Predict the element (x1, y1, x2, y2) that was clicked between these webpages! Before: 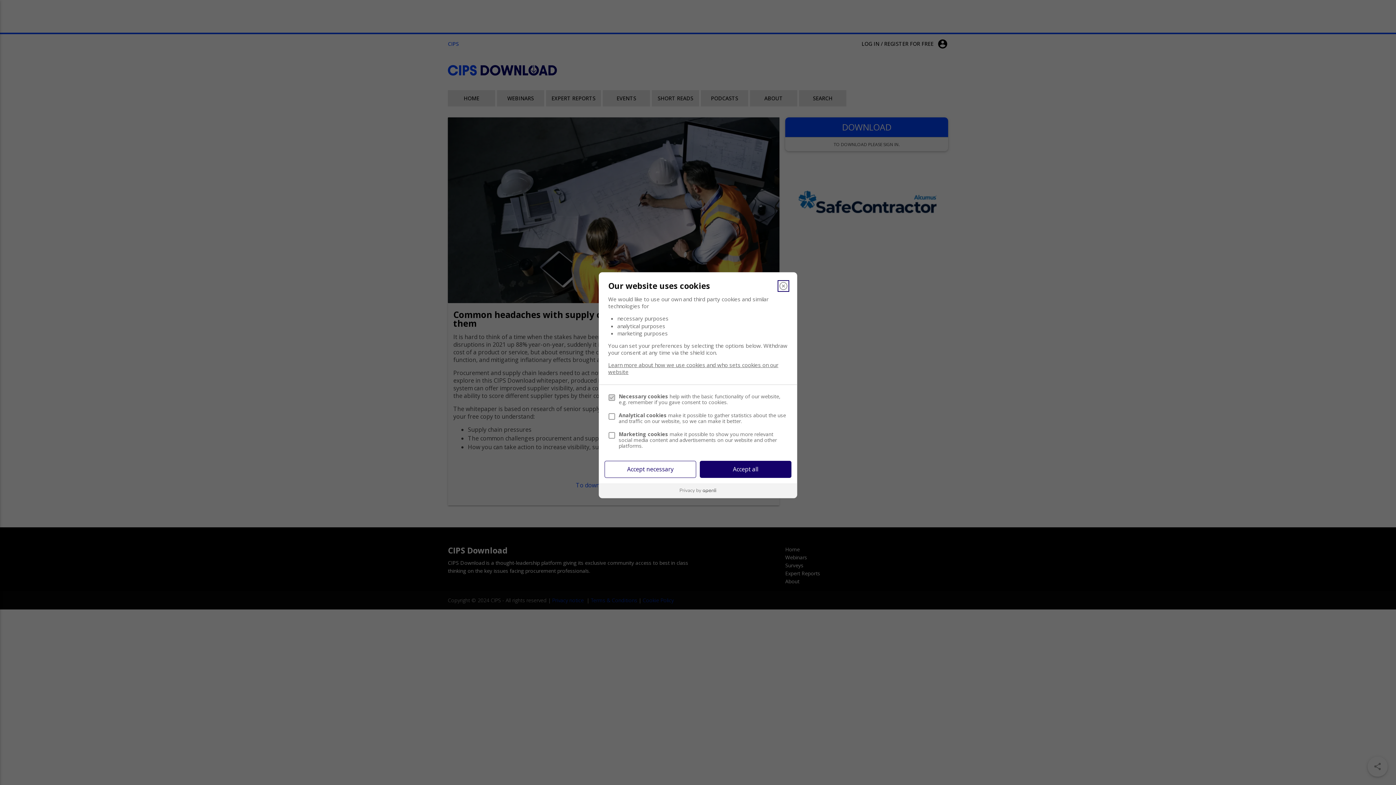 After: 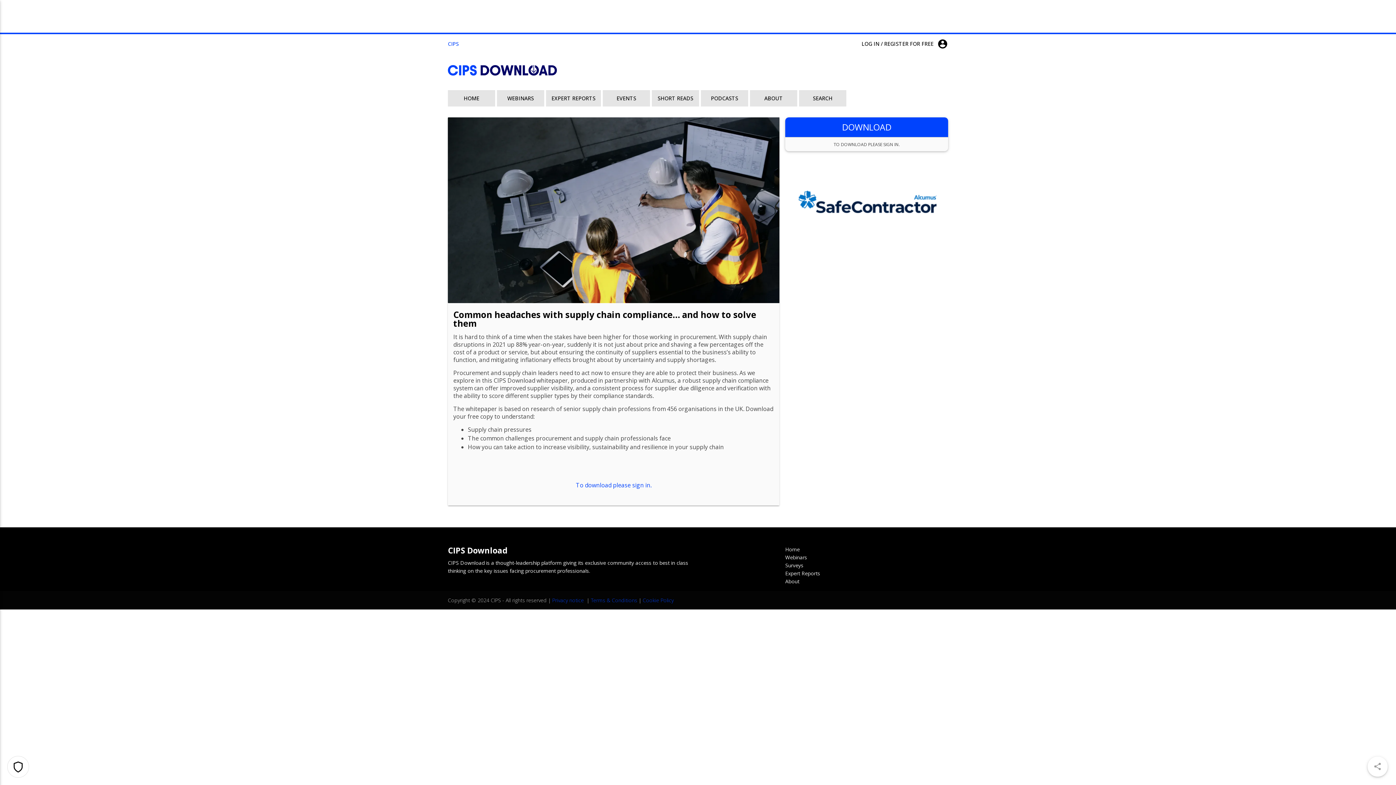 Action: bbox: (779, 281, 788, 290) label: Close